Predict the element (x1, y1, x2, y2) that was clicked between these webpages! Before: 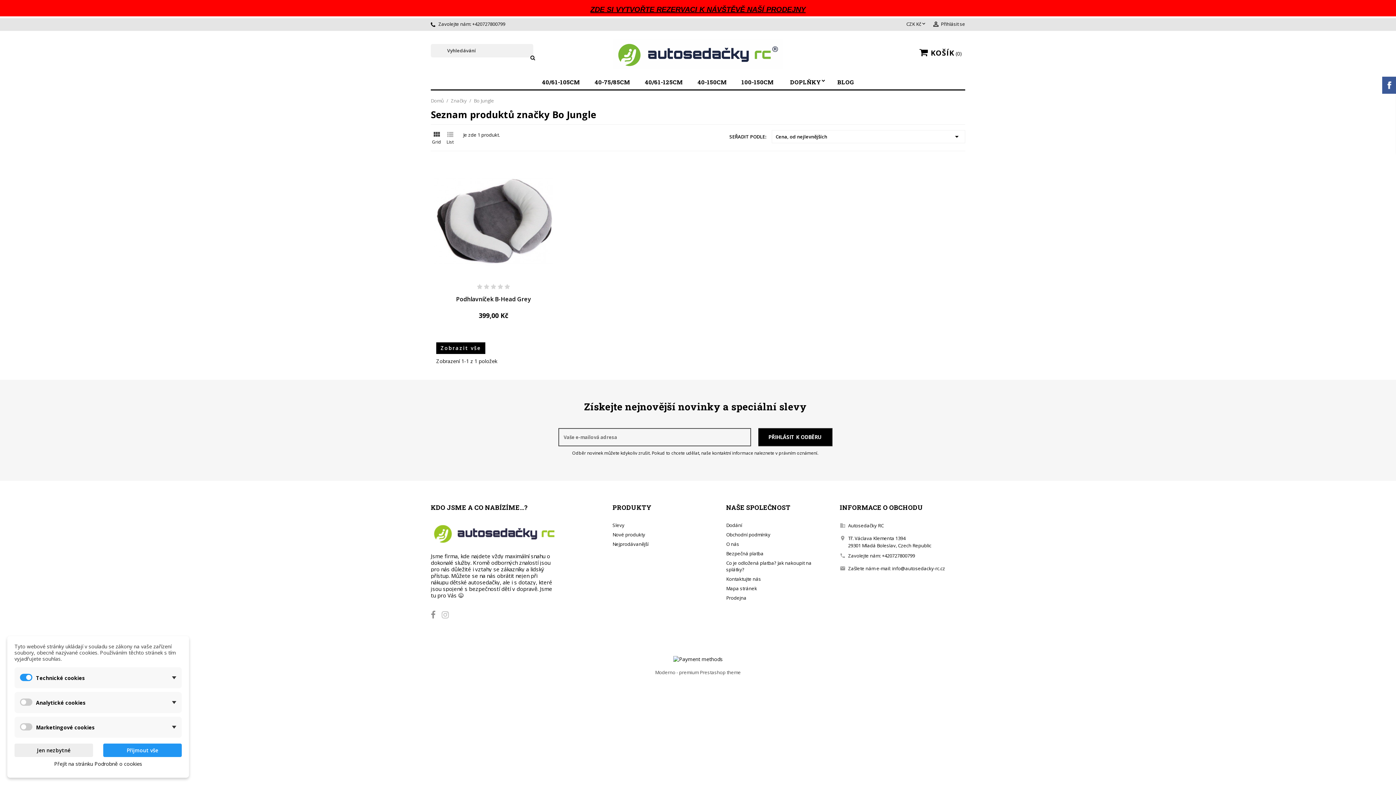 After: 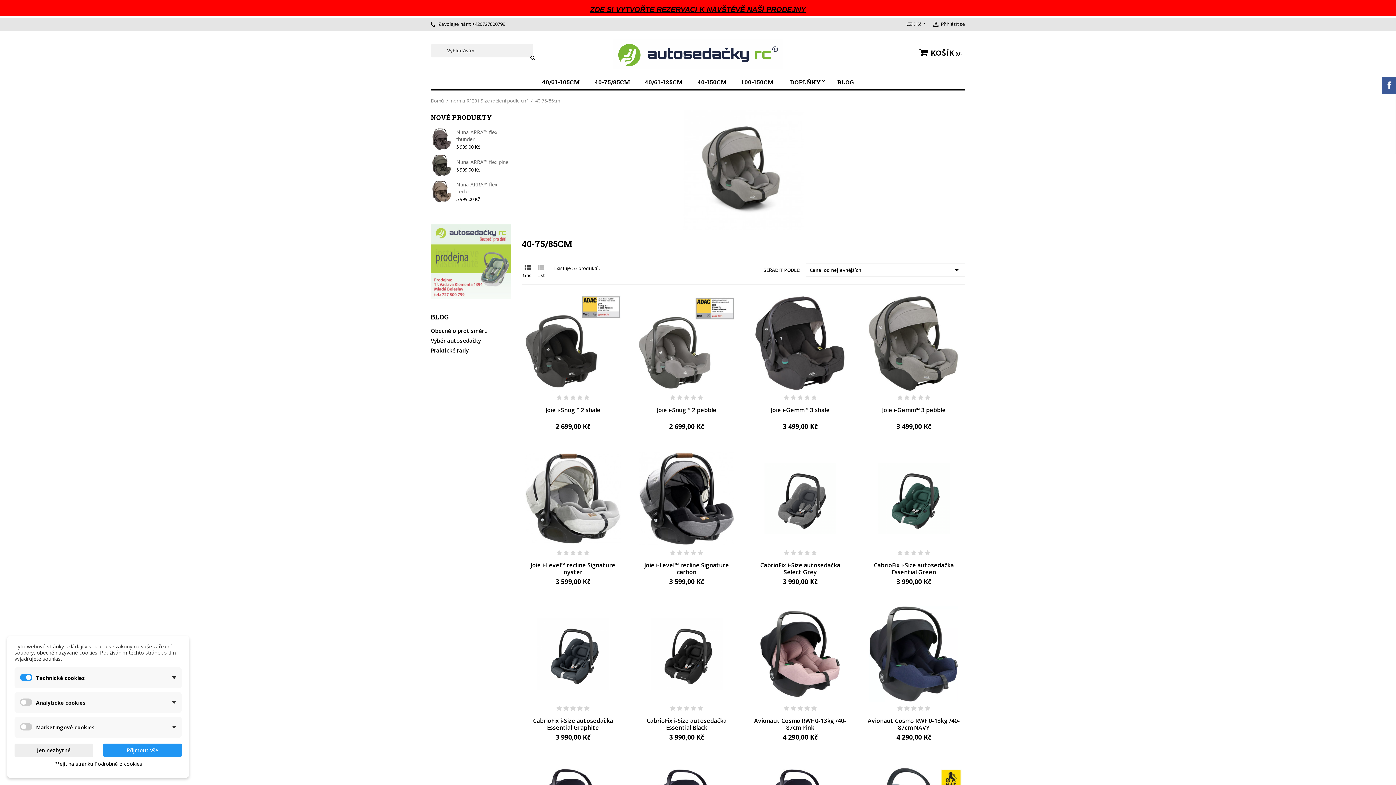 Action: bbox: (587, 74, 637, 89) label: 40-75/85CM